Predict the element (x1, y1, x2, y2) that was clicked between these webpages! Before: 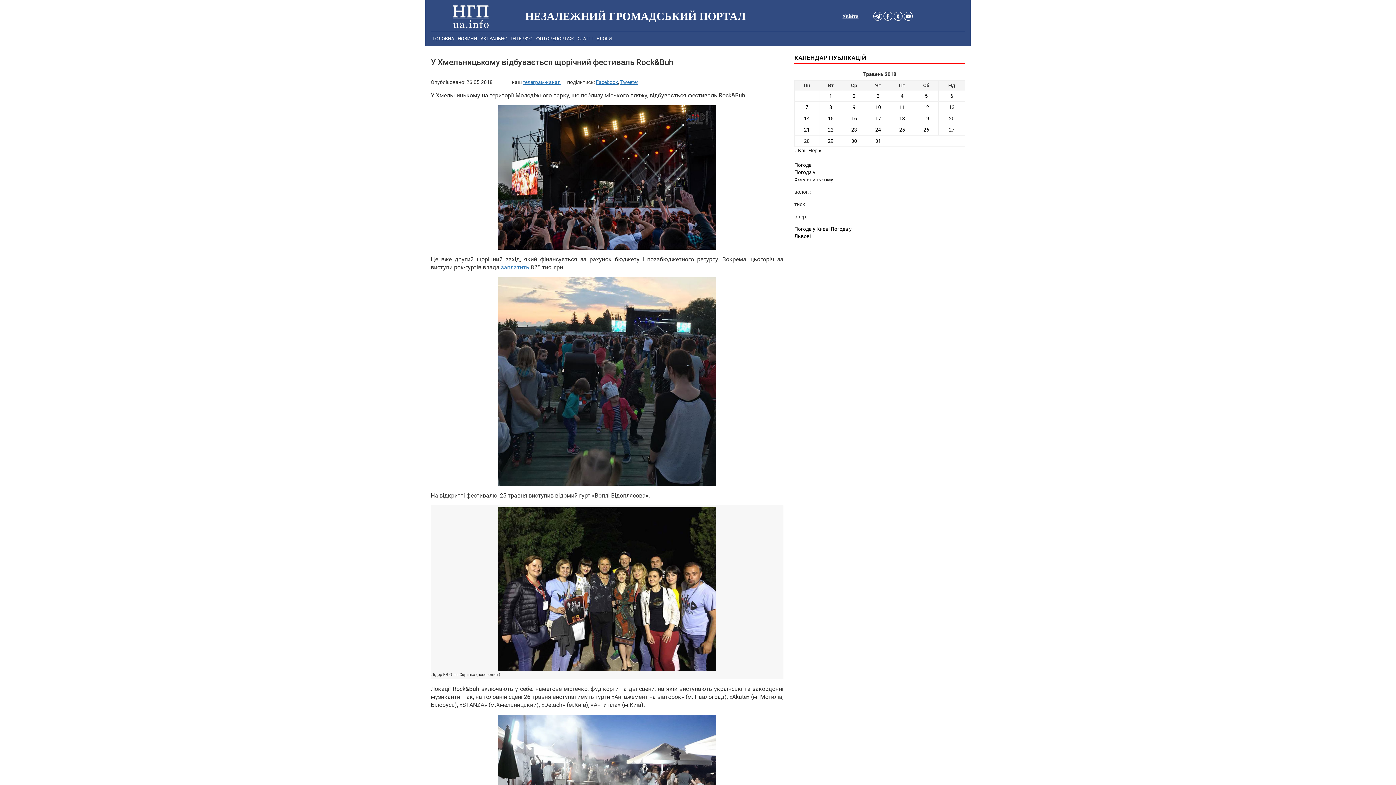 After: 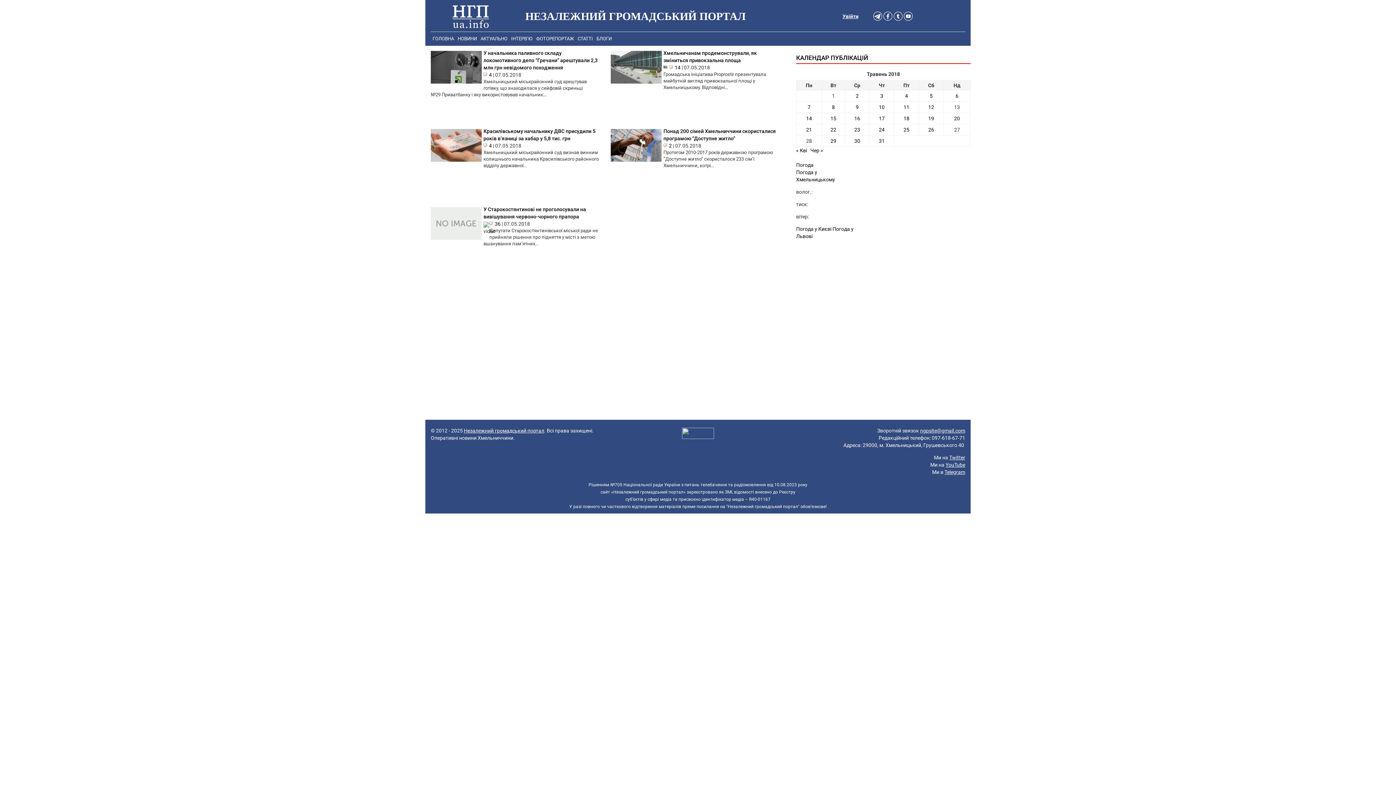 Action: label: Записи оприлюднені 07.05.2018 bbox: (805, 104, 808, 110)